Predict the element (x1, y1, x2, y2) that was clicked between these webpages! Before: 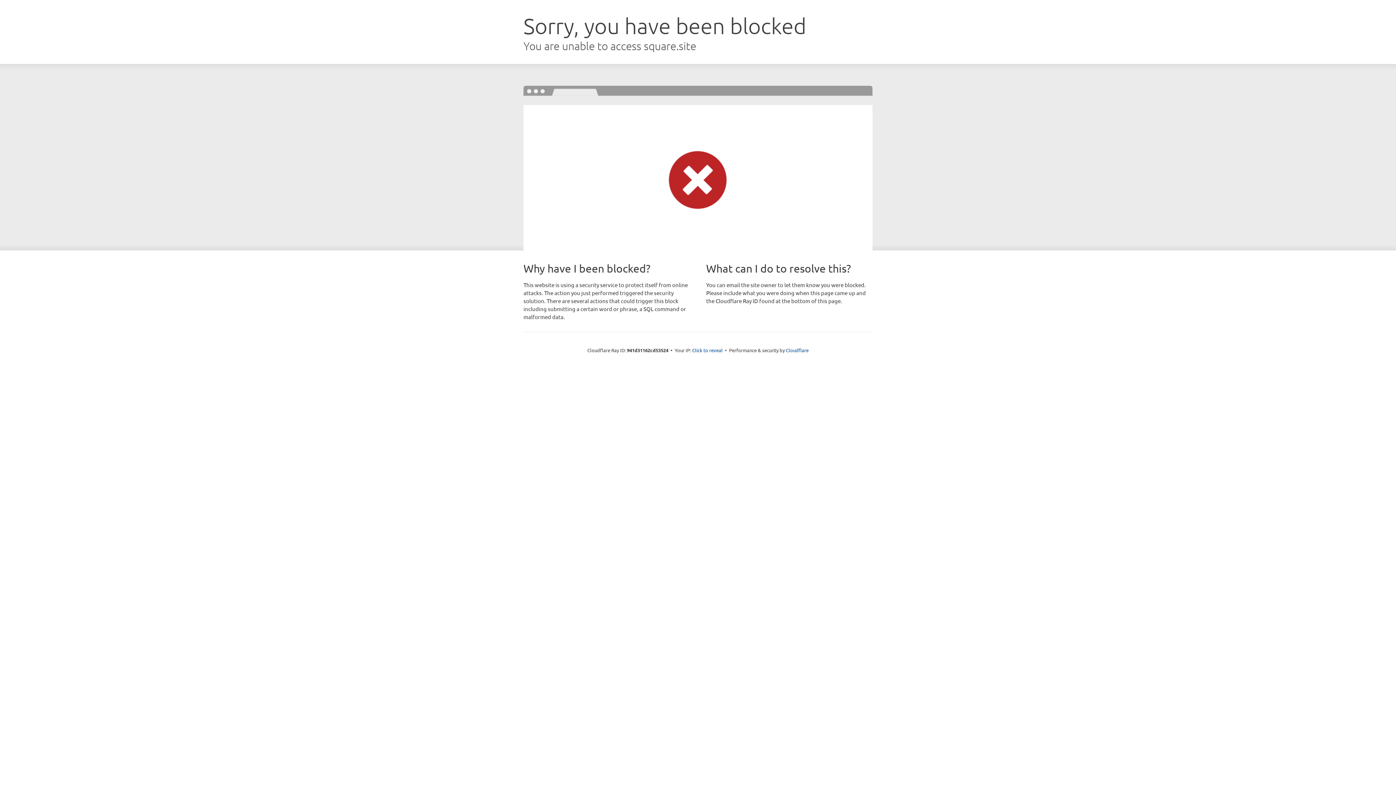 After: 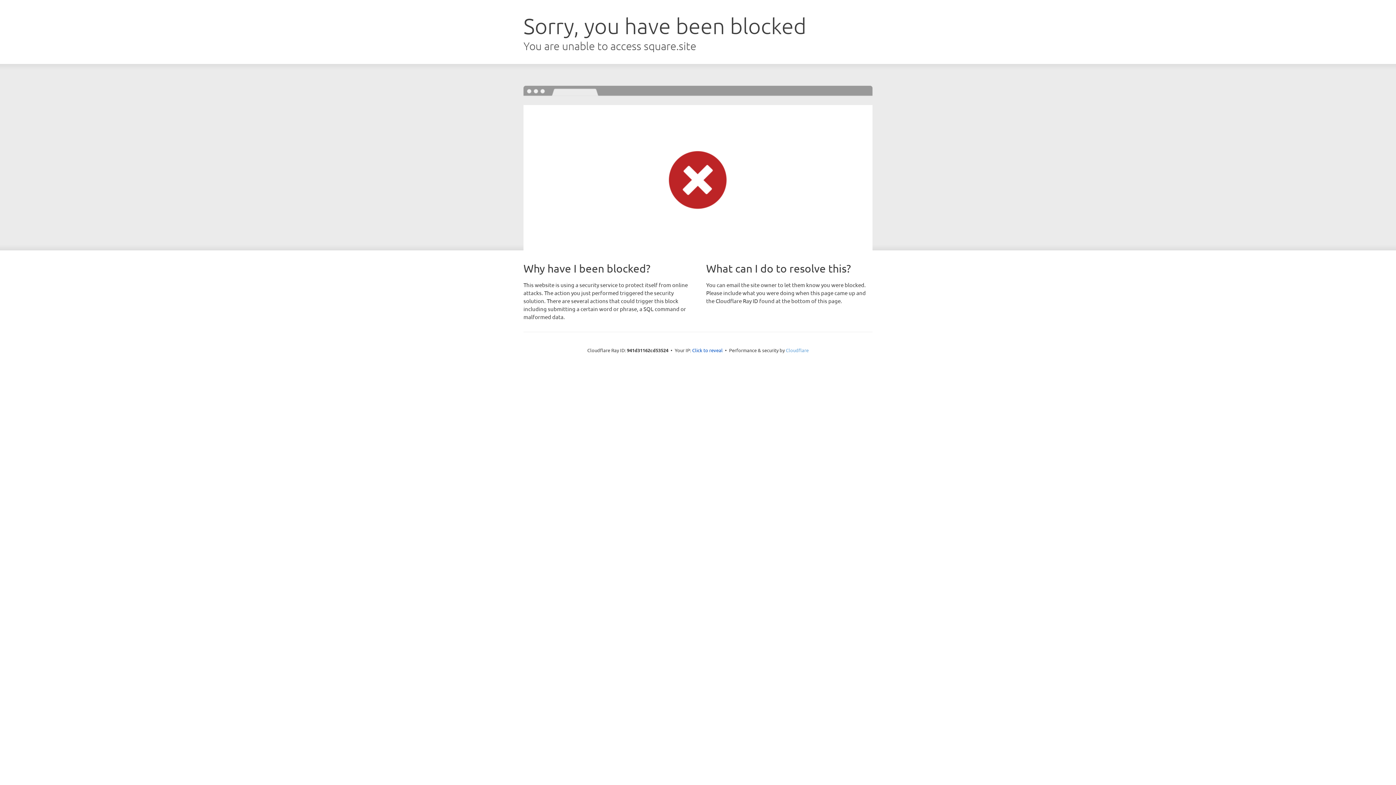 Action: bbox: (786, 347, 808, 353) label: Cloudflare